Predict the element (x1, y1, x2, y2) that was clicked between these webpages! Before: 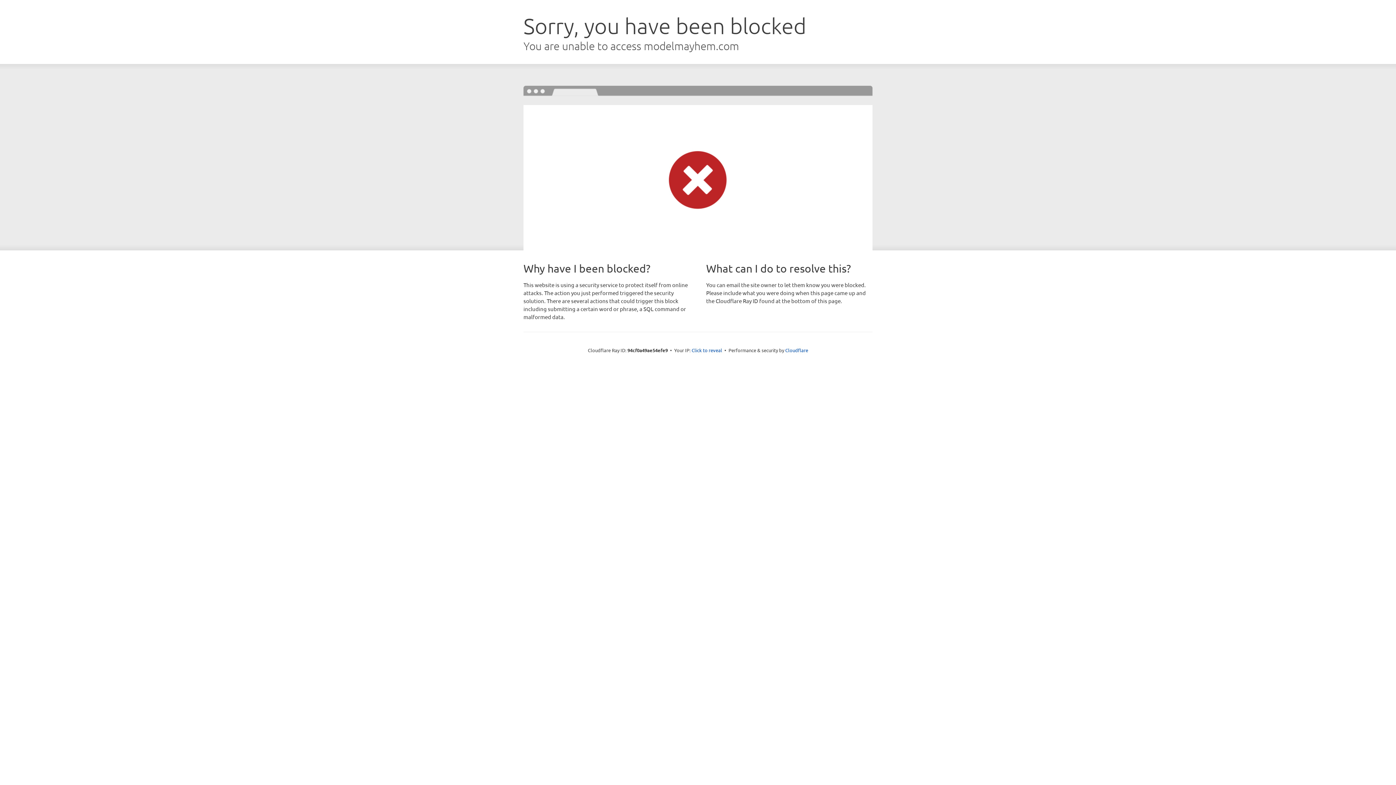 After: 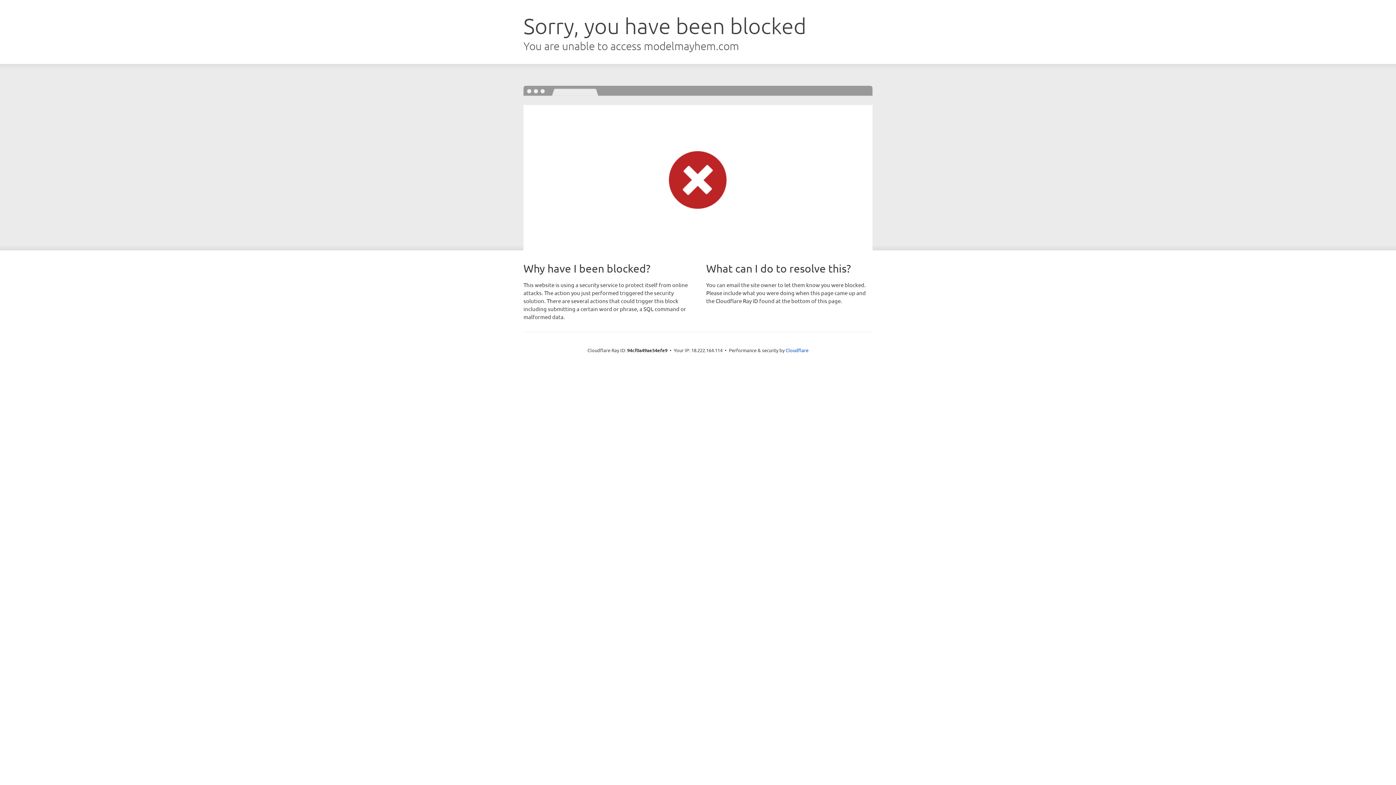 Action: bbox: (691, 346, 722, 353) label: Click to reveal